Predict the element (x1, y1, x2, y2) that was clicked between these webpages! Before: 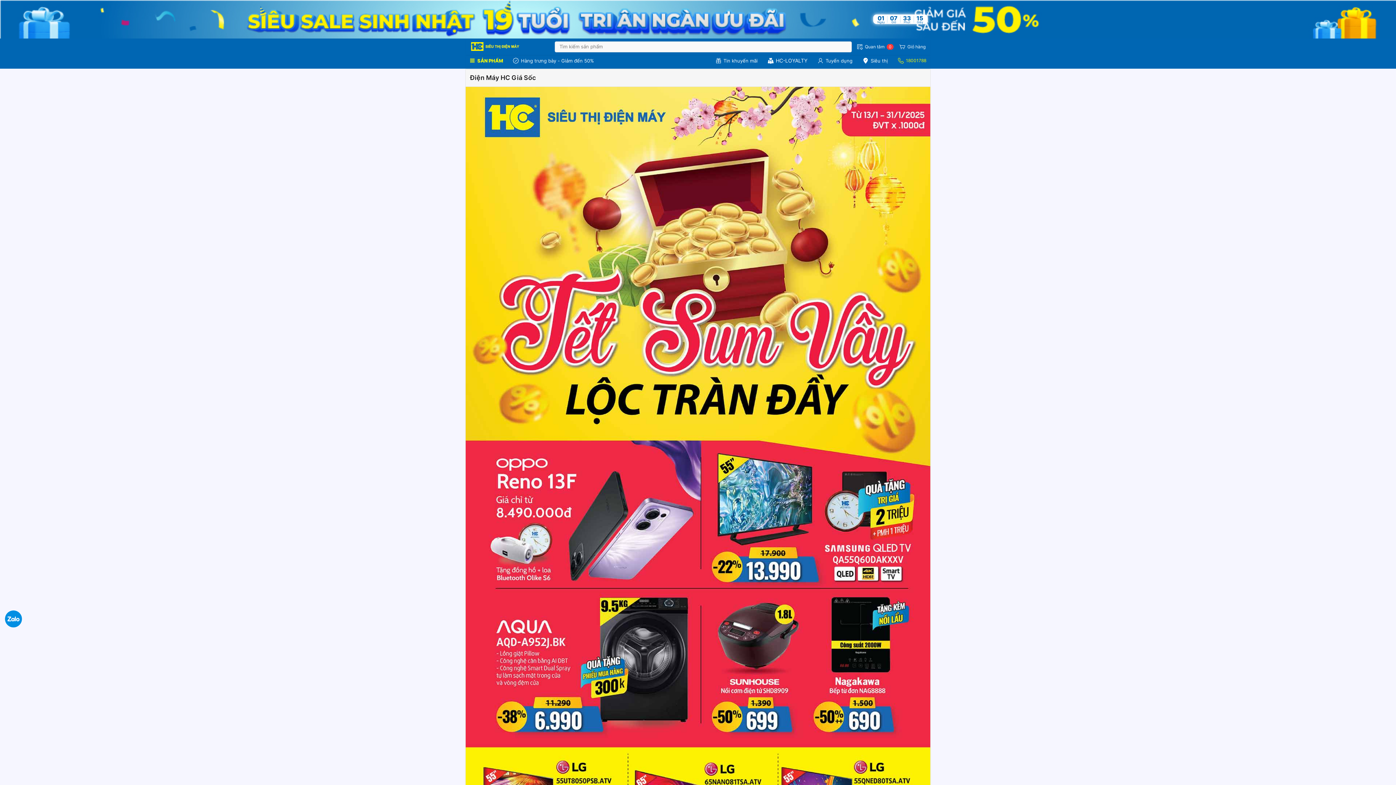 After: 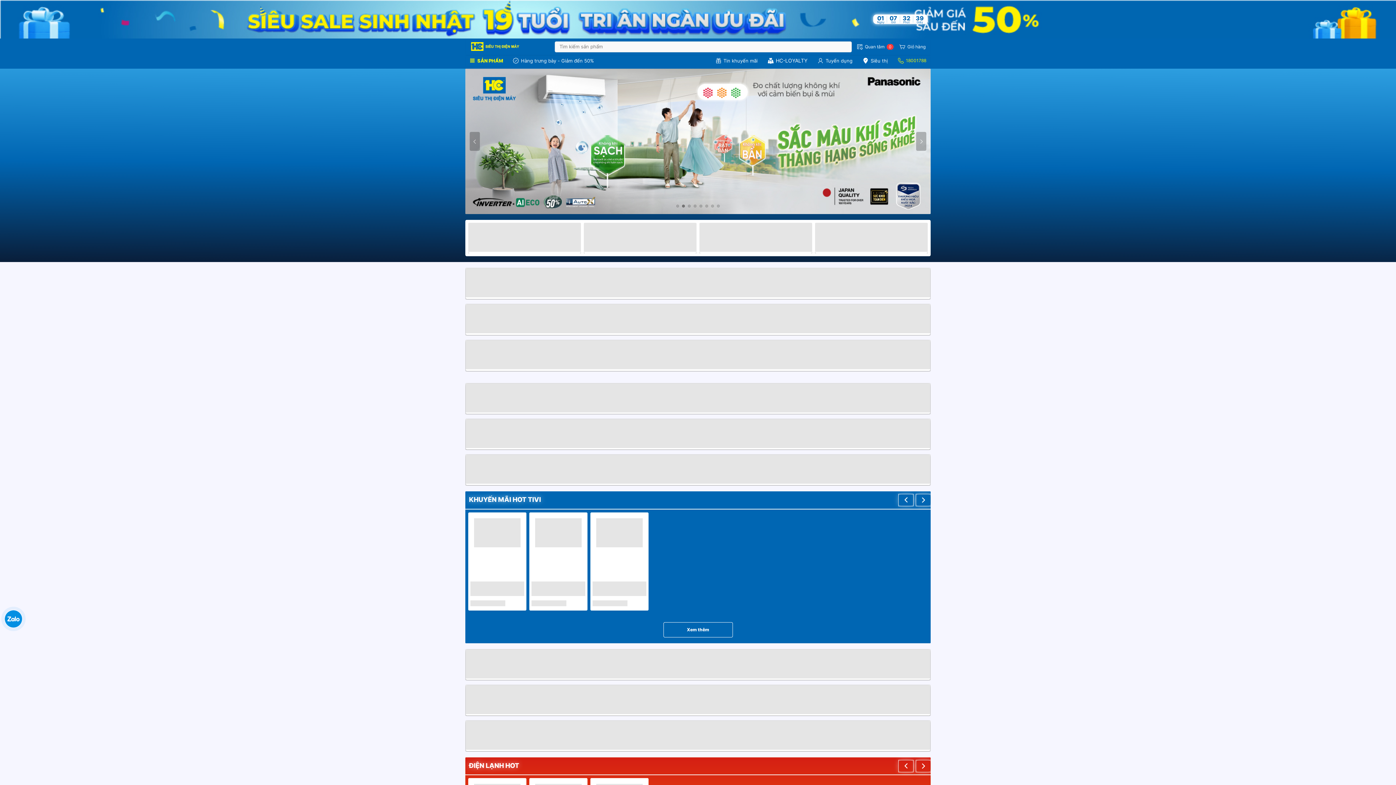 Action: bbox: (471, 40, 520, 53)